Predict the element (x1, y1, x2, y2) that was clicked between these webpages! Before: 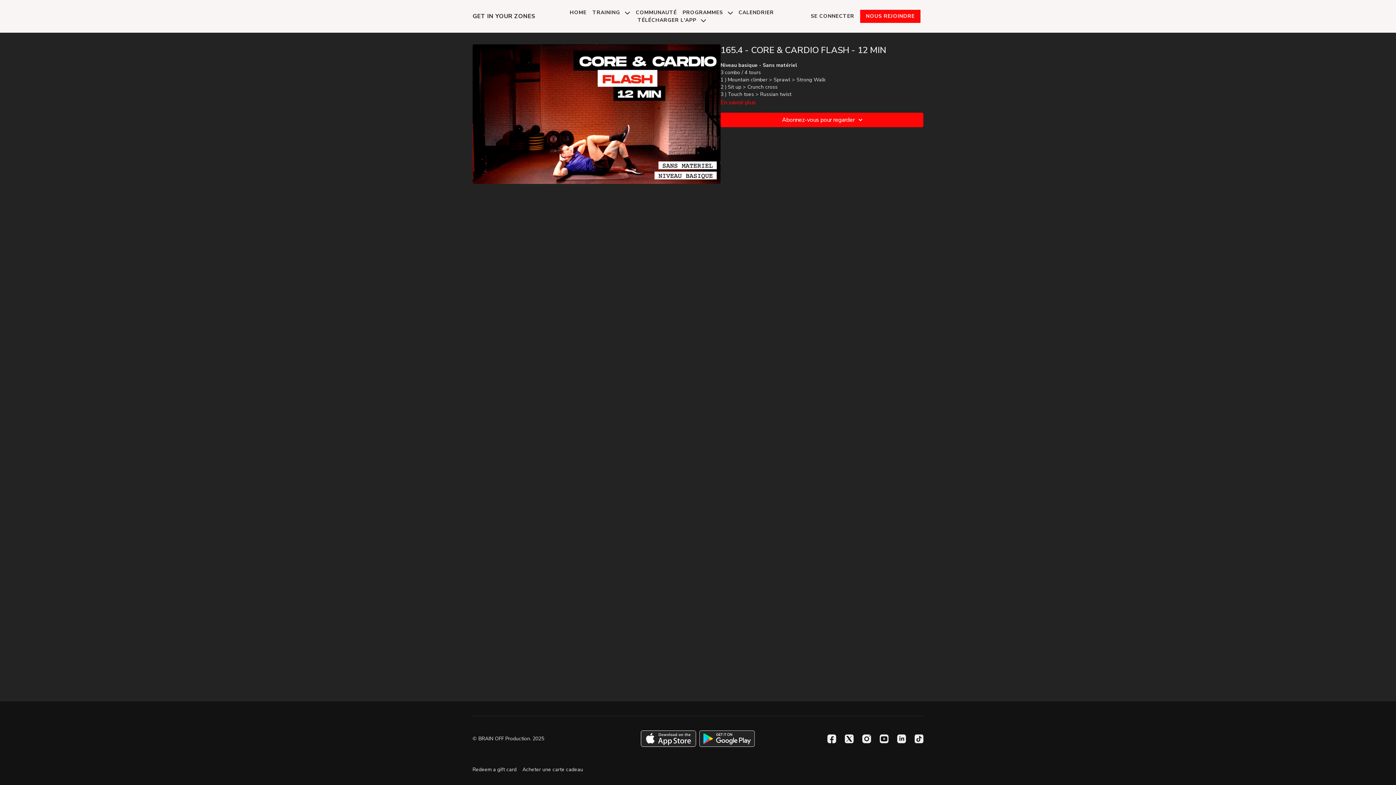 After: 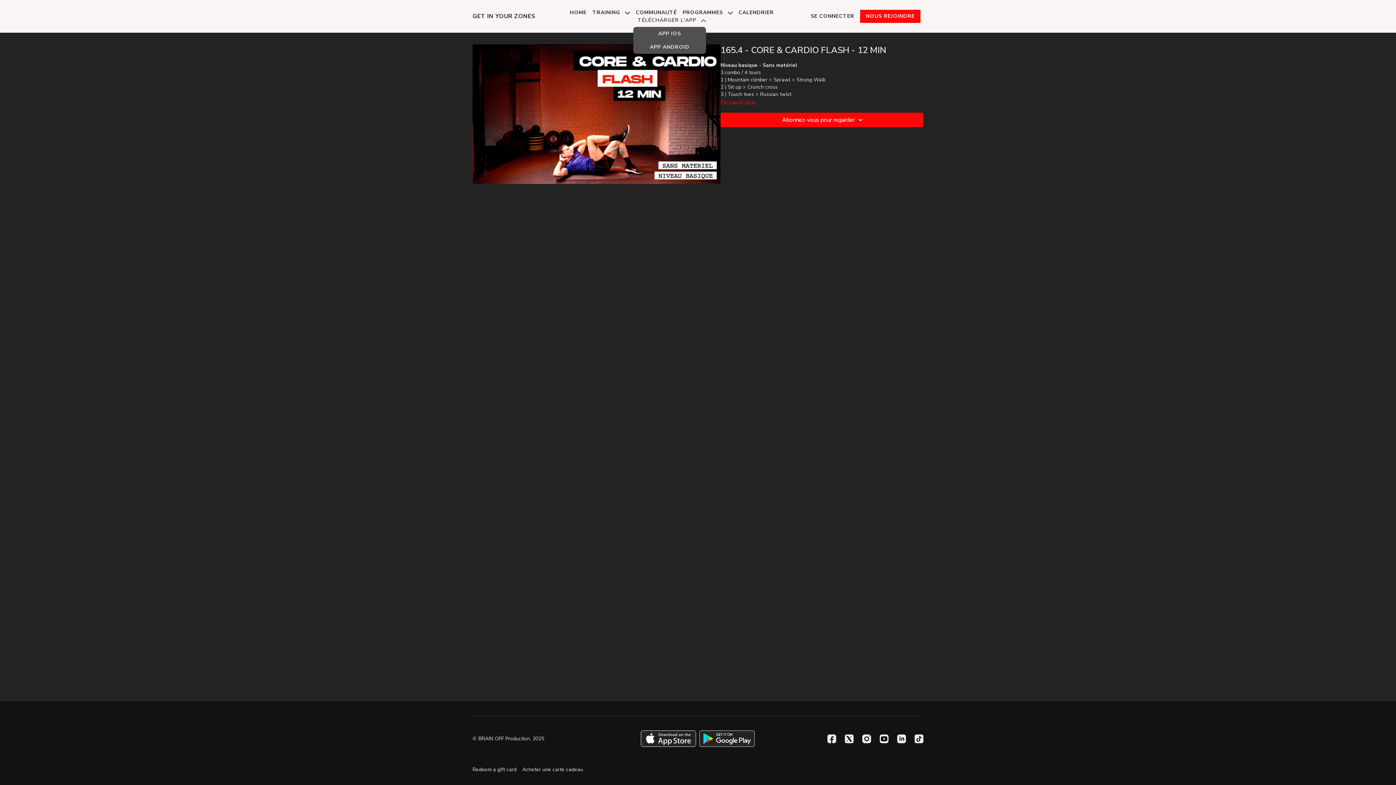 Action: bbox: (637, 16, 706, 24) label: TÉLÉCHARGER L'APP 